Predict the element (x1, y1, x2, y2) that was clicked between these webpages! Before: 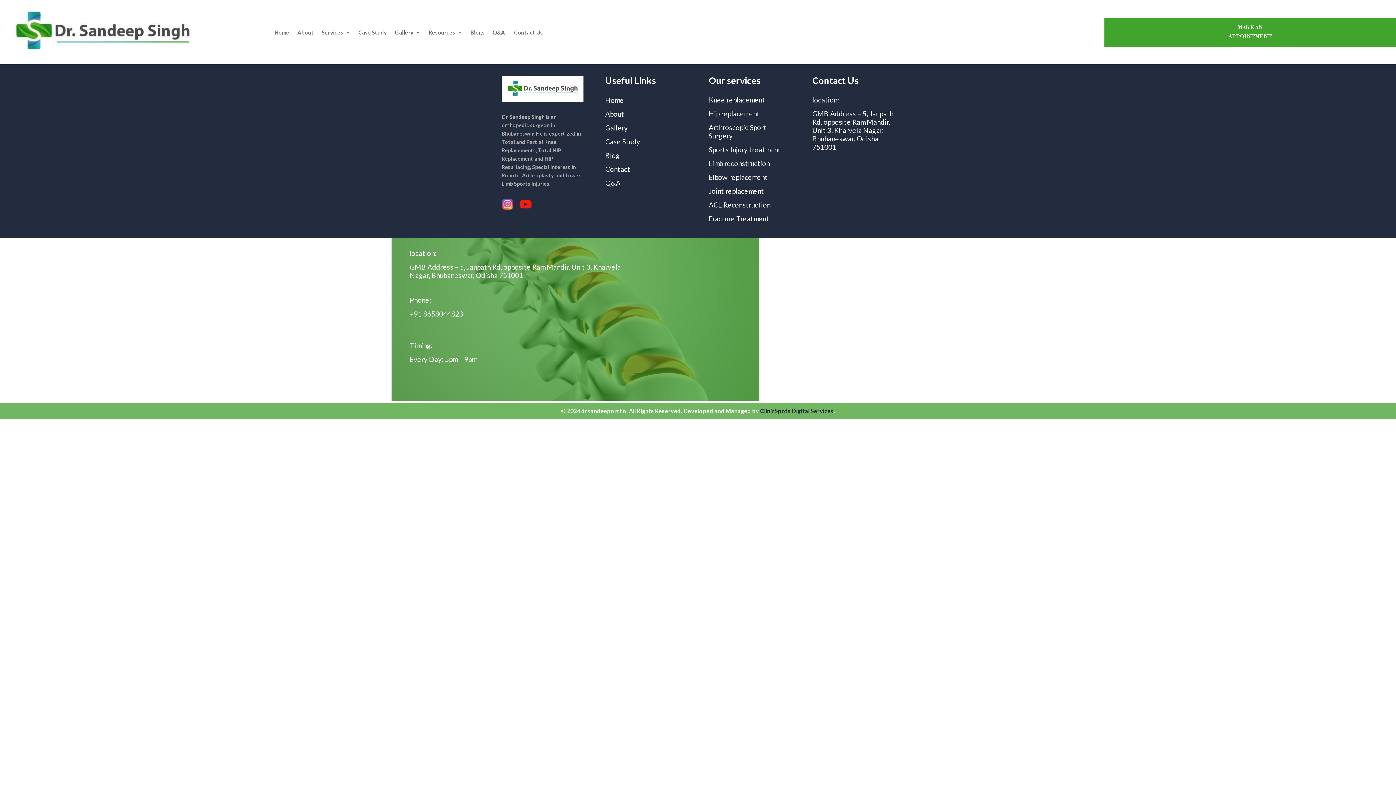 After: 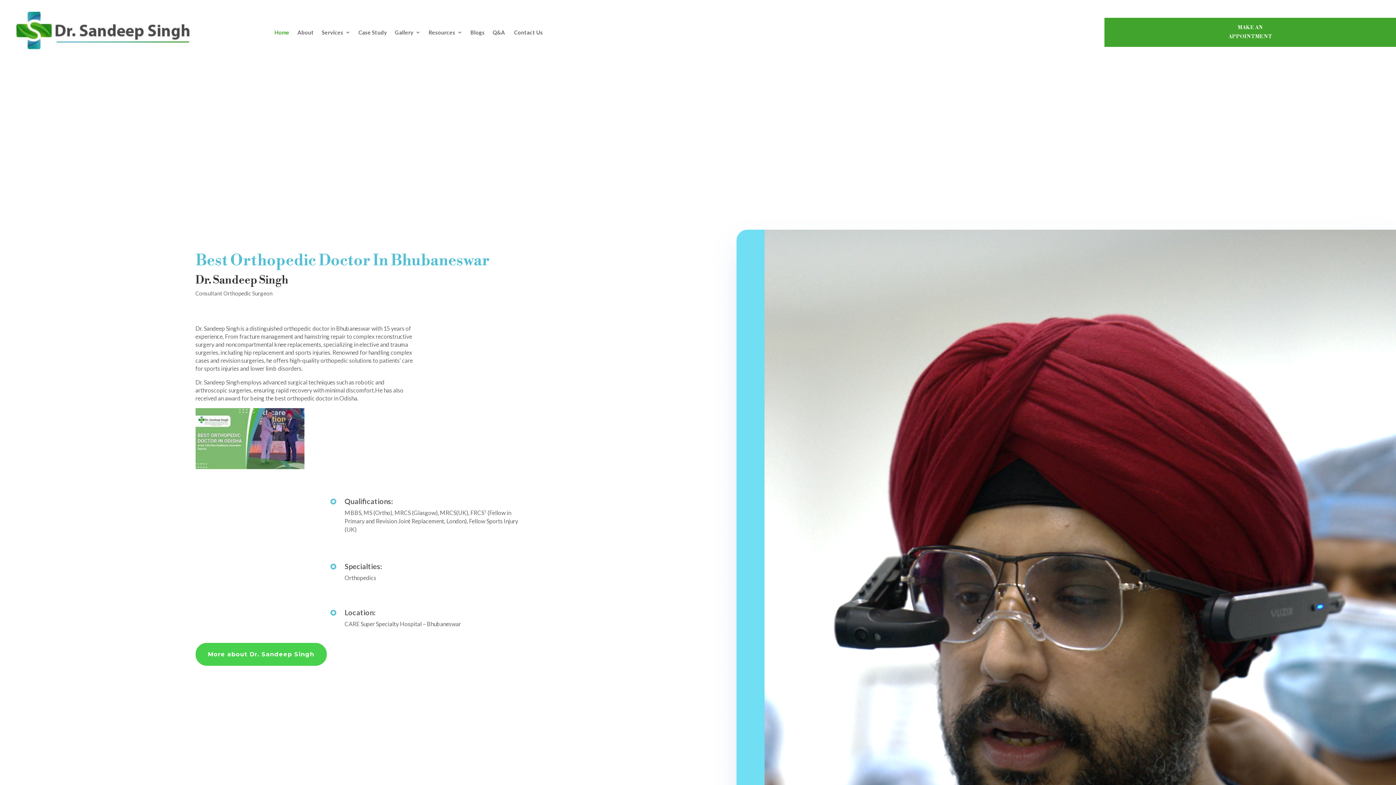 Action: bbox: (0, 0, 204, 64)